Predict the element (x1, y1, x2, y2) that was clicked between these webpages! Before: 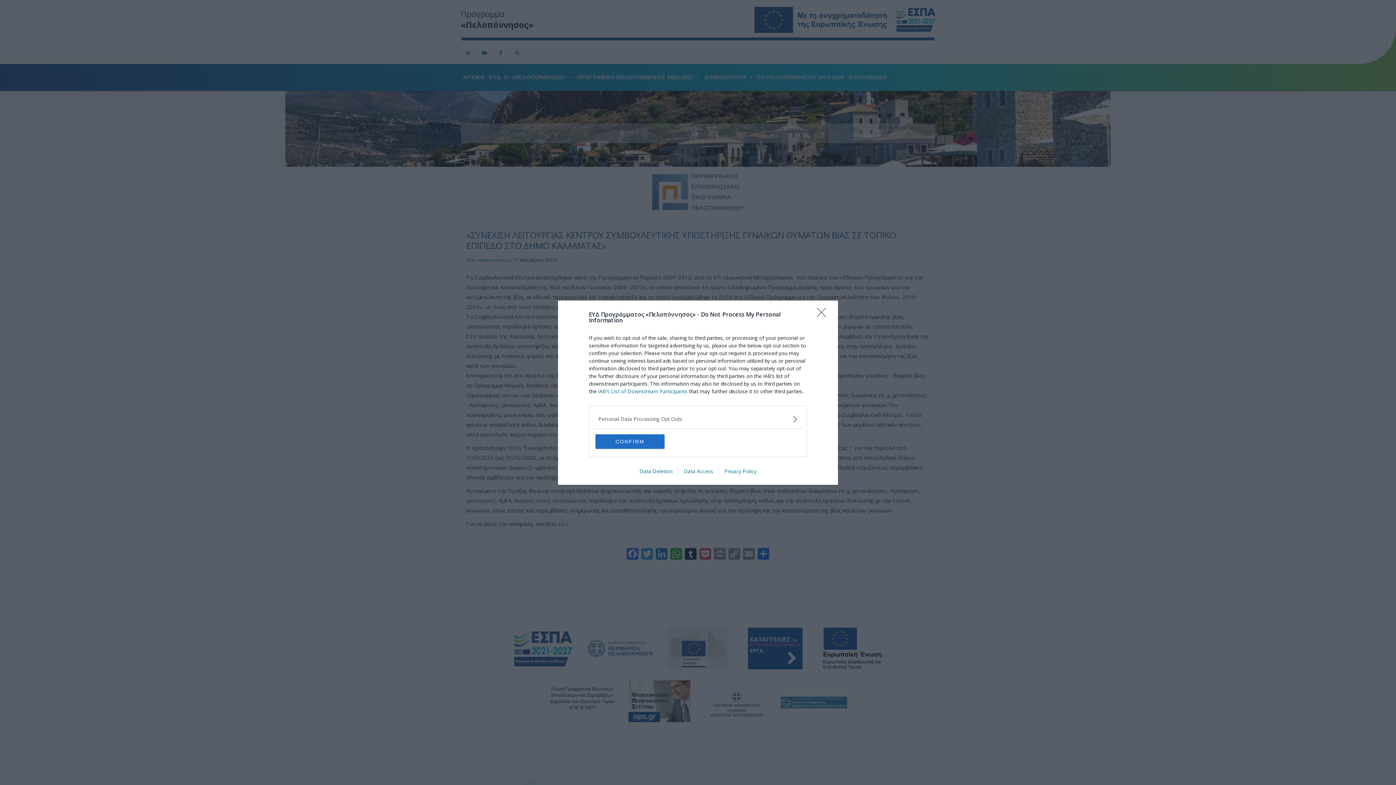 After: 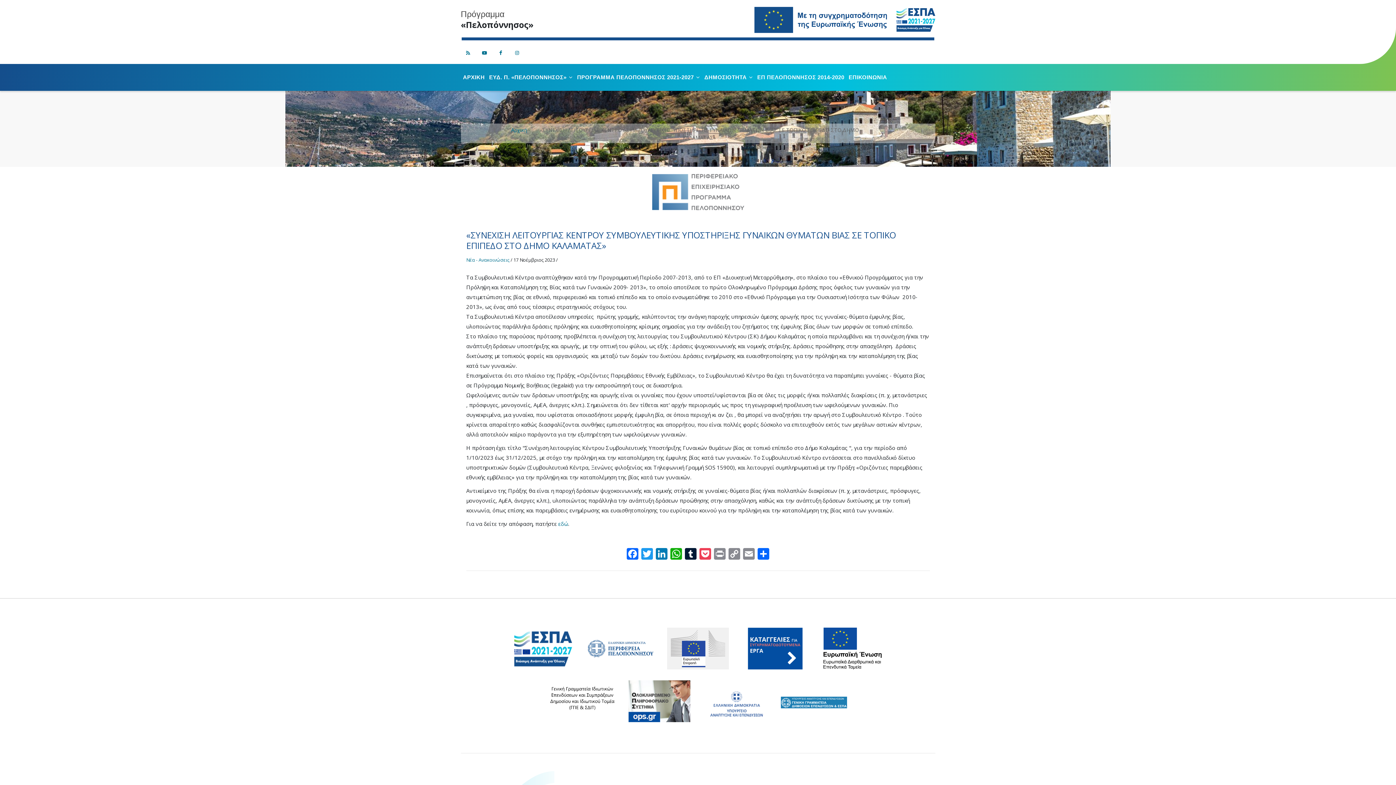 Action: label: CONFIRM bbox: (595, 434, 664, 448)